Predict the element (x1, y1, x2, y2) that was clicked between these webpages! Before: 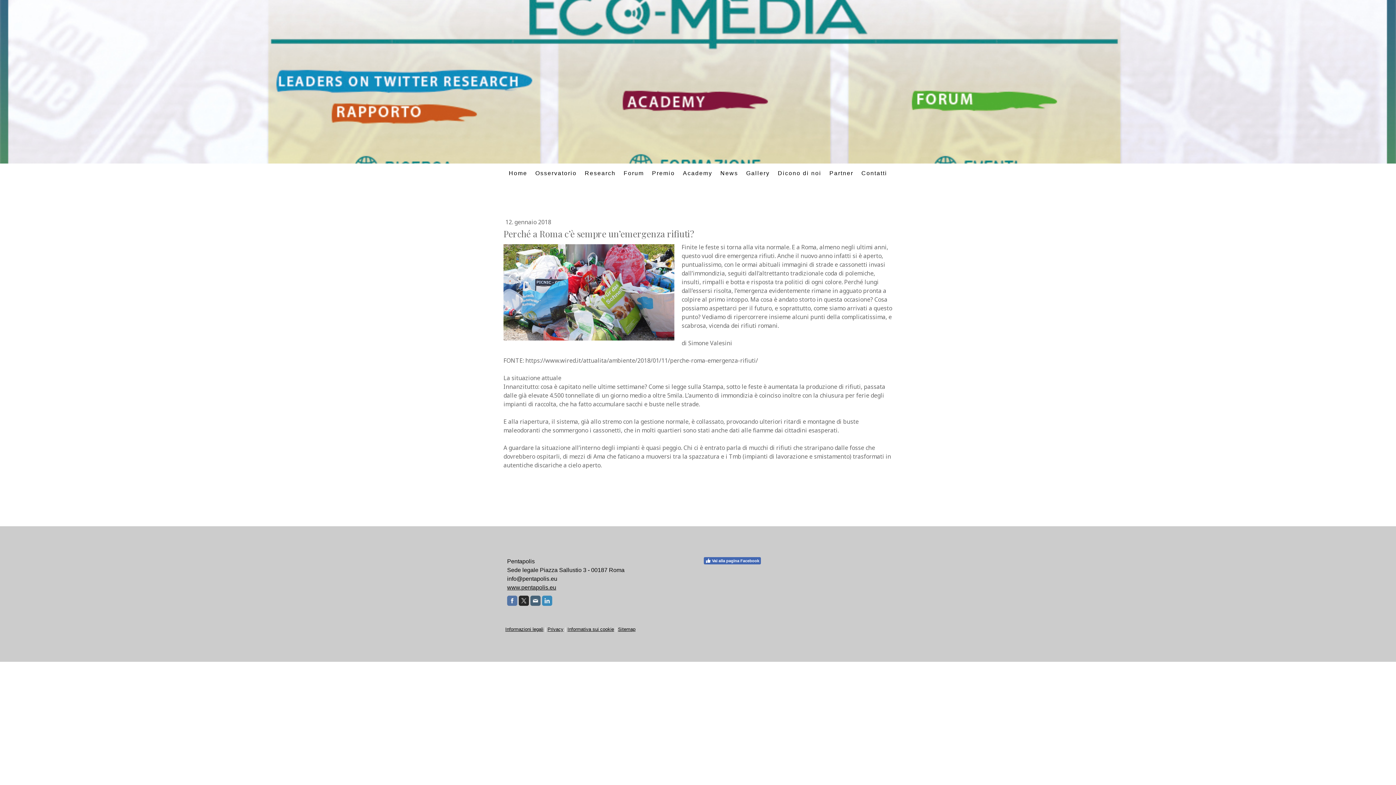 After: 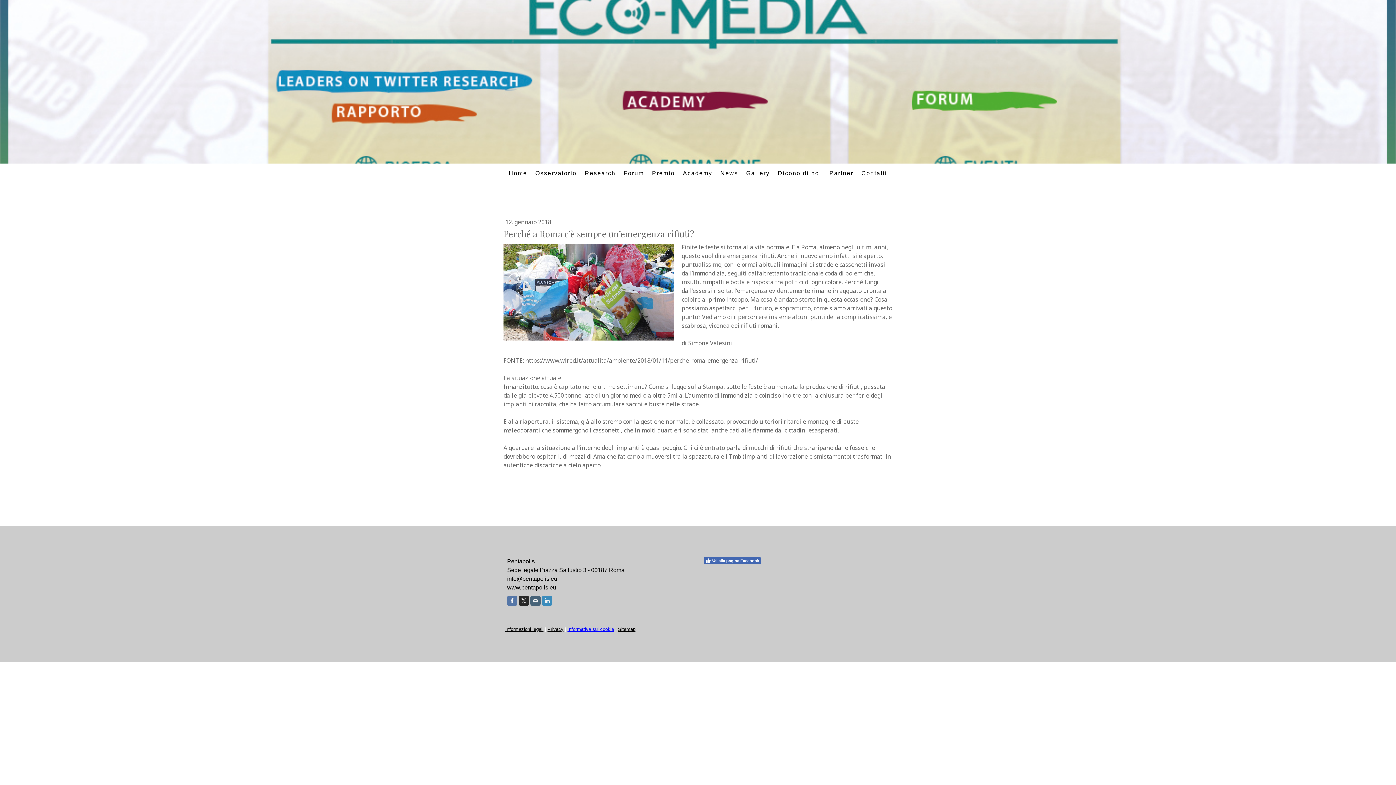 Action: label: Informativa sui cookie bbox: (567, 626, 614, 632)